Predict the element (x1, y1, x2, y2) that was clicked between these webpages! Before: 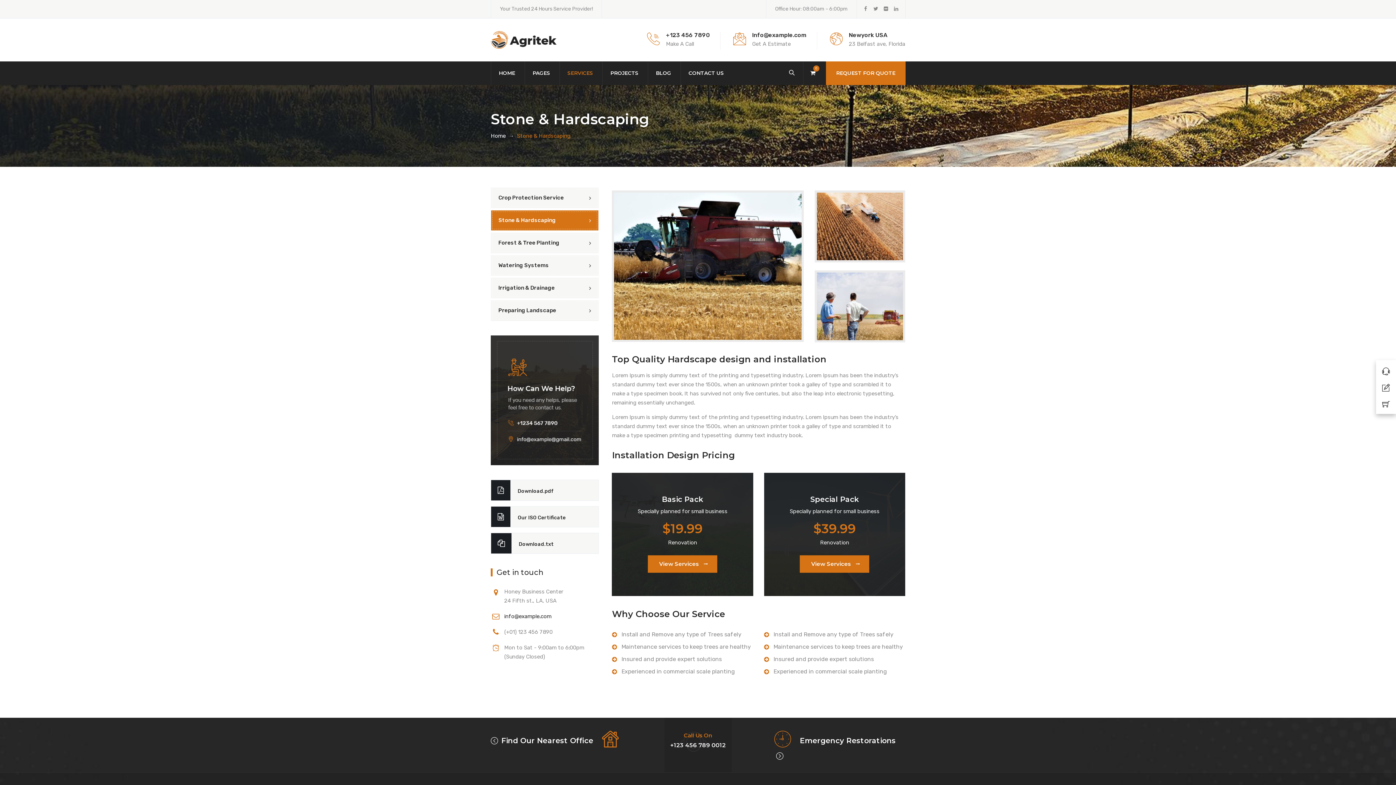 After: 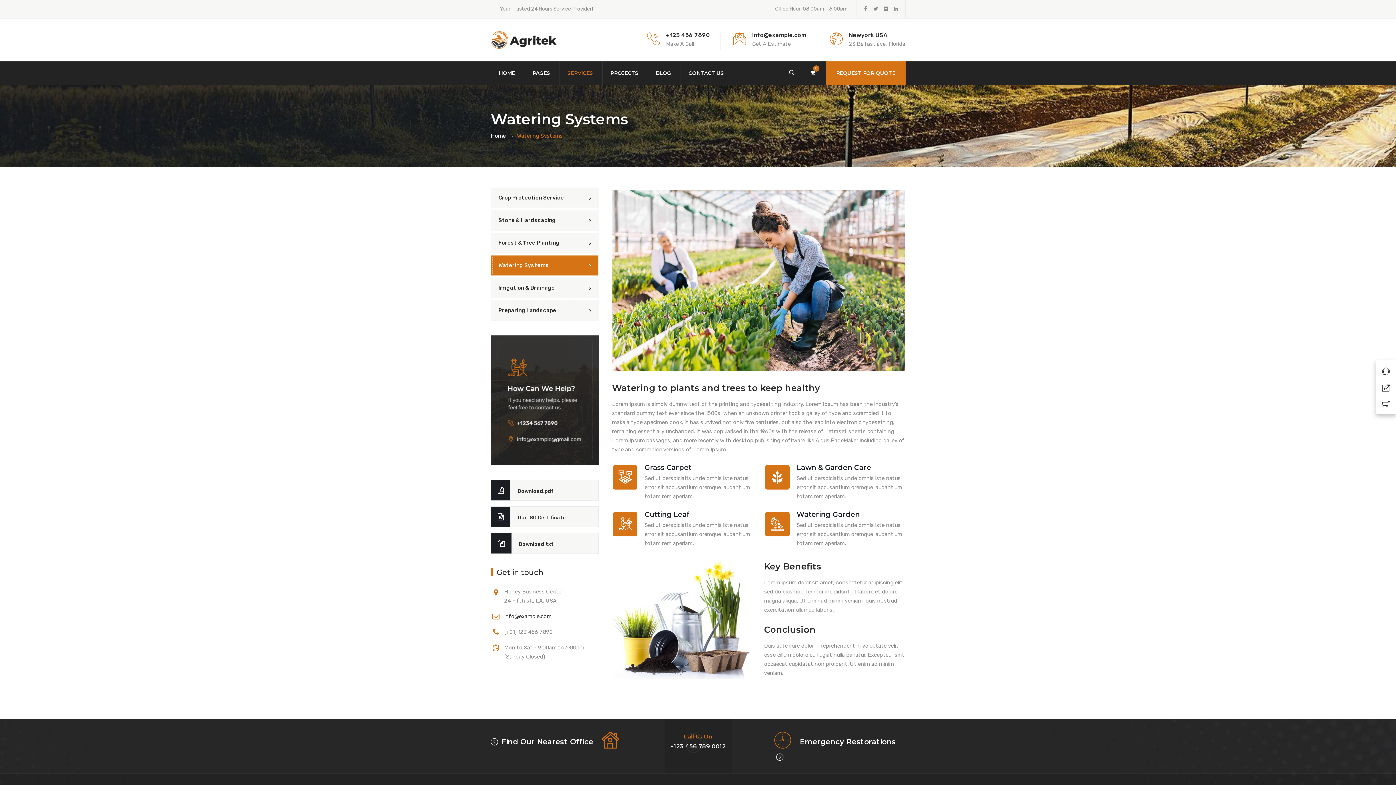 Action: bbox: (491, 255, 598, 275) label: Watering Systems